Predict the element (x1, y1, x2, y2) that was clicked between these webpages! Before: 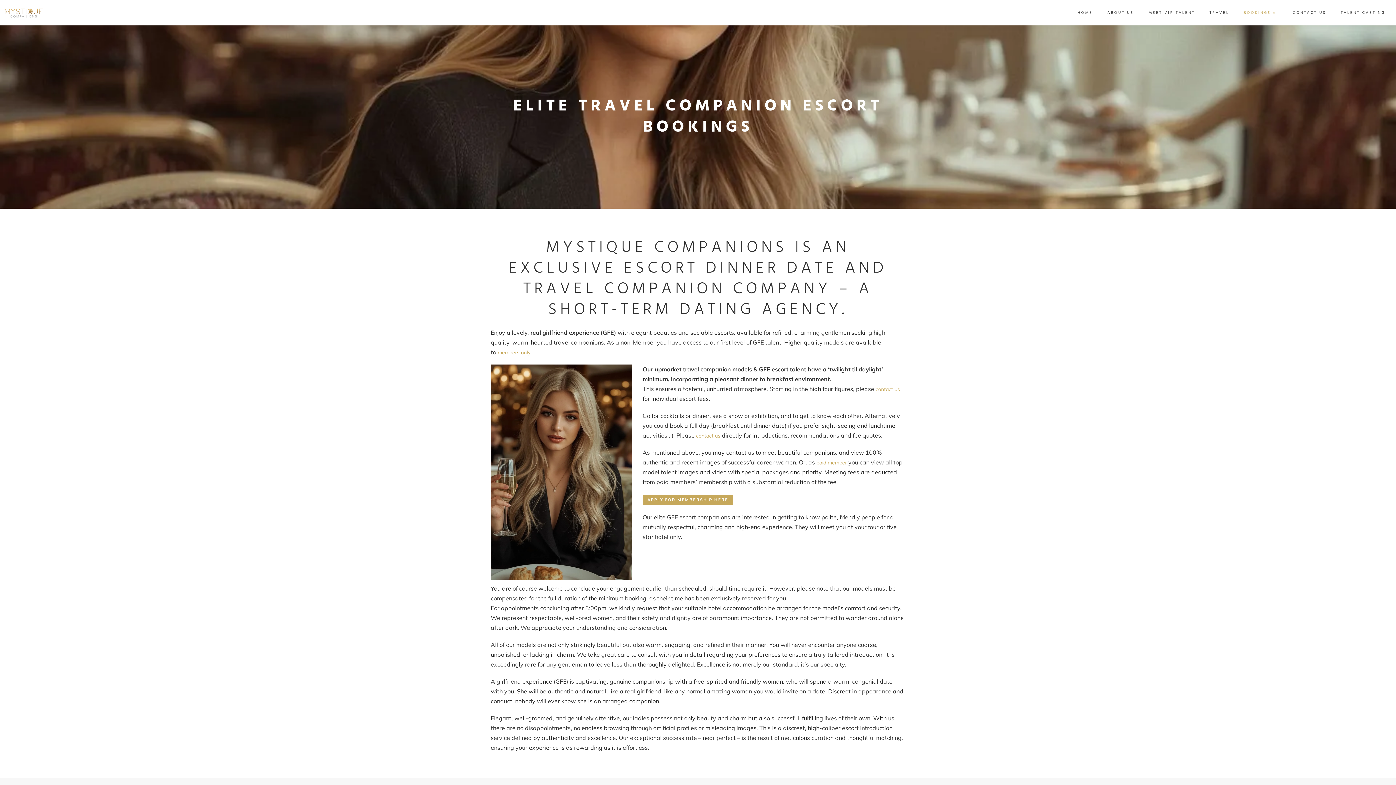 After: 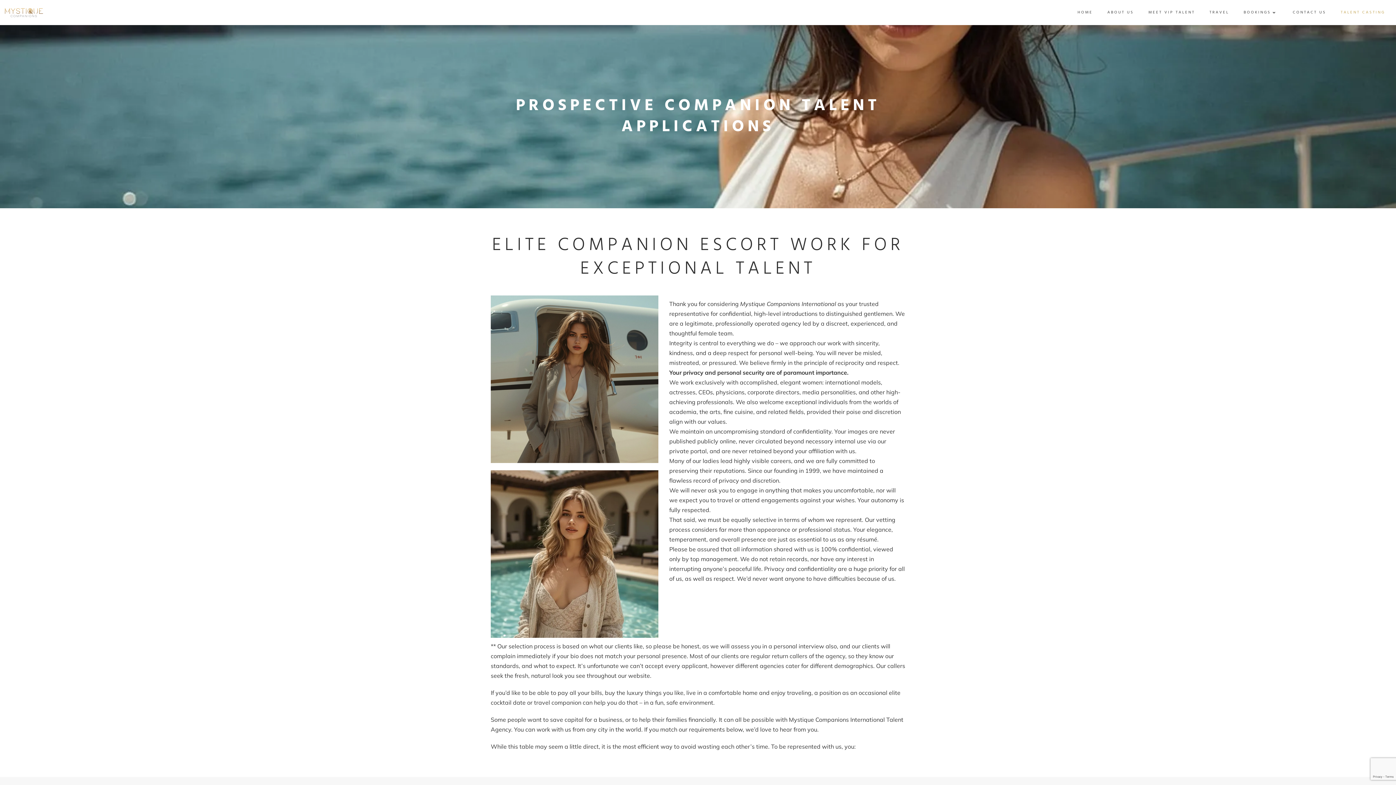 Action: label: TALENT CASTING bbox: (1333, 1, 1392, 23)